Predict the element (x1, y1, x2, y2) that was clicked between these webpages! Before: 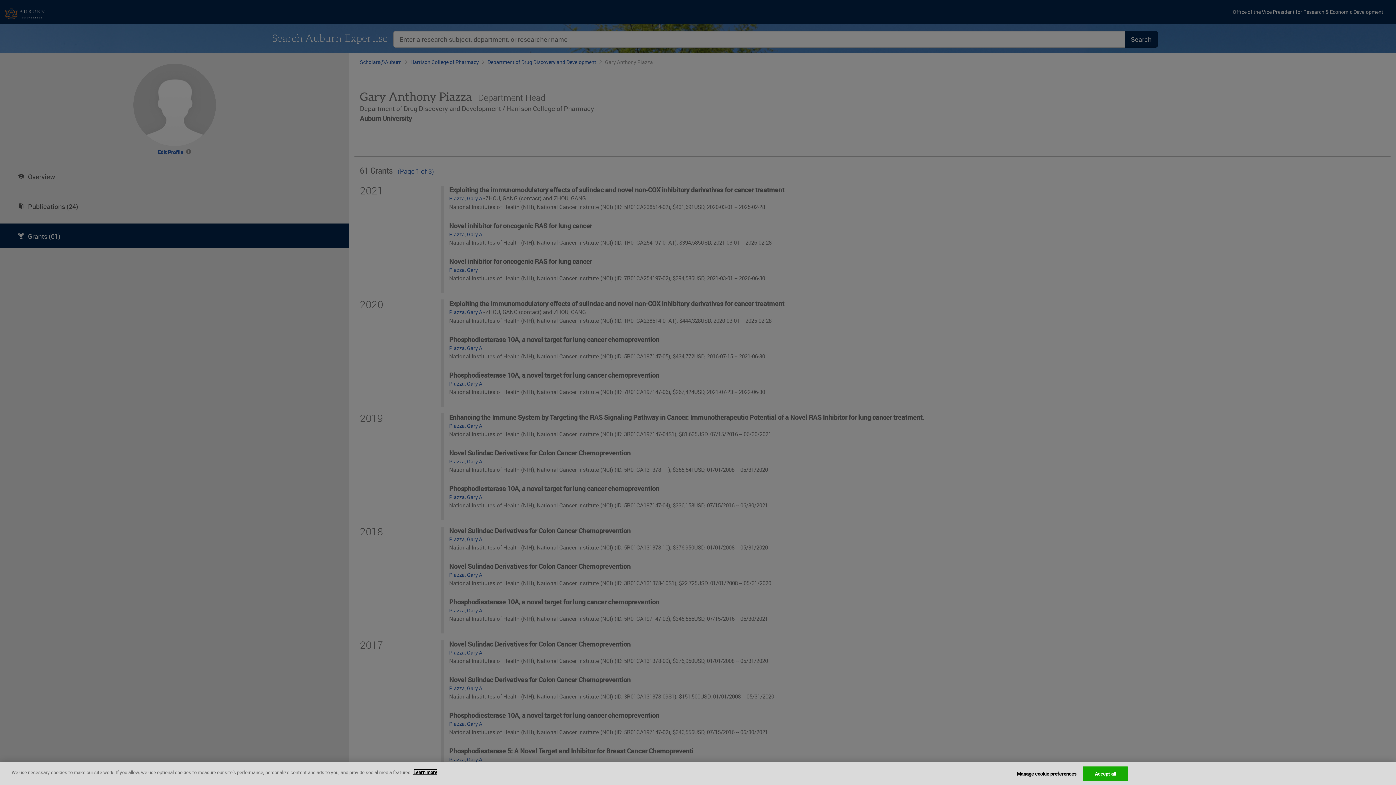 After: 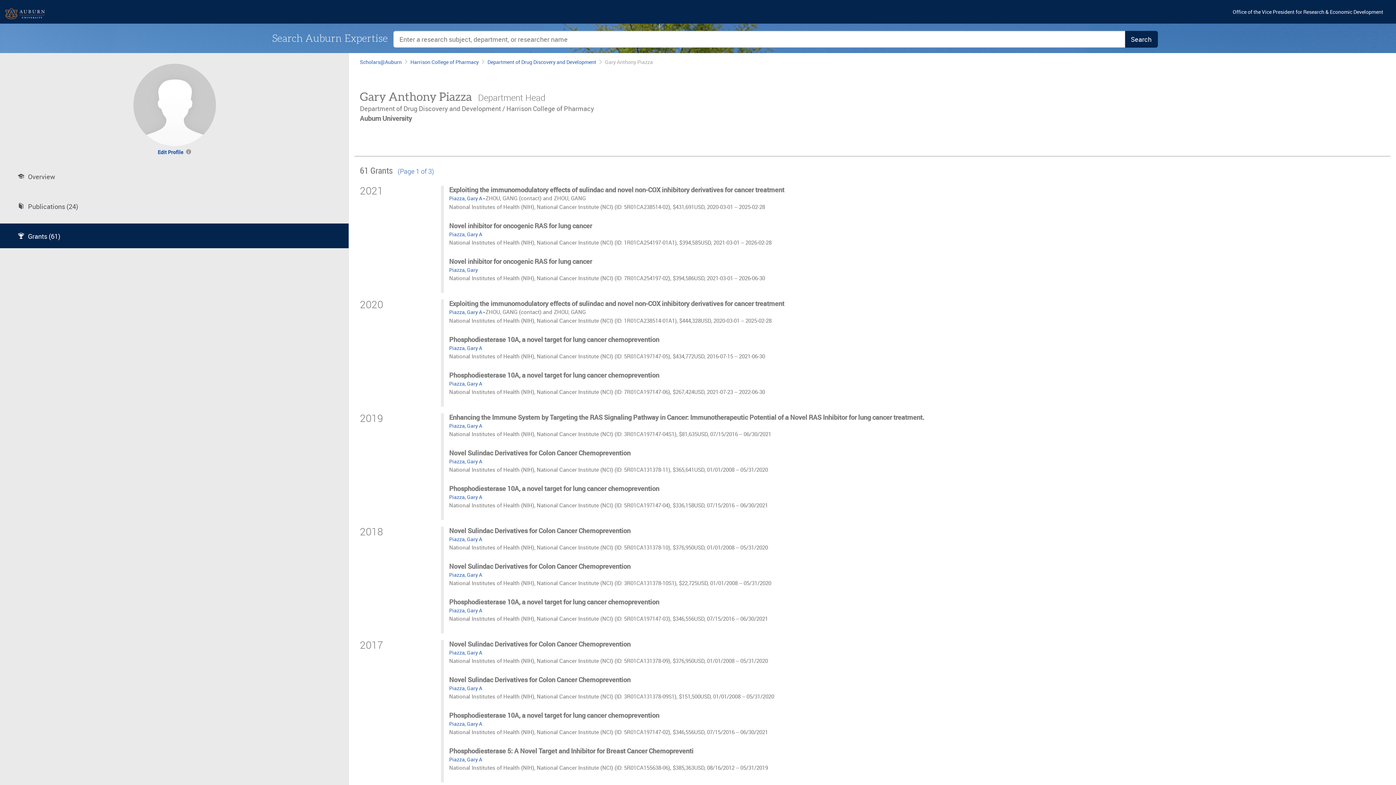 Action: bbox: (1083, 766, 1128, 781) label: Accept all